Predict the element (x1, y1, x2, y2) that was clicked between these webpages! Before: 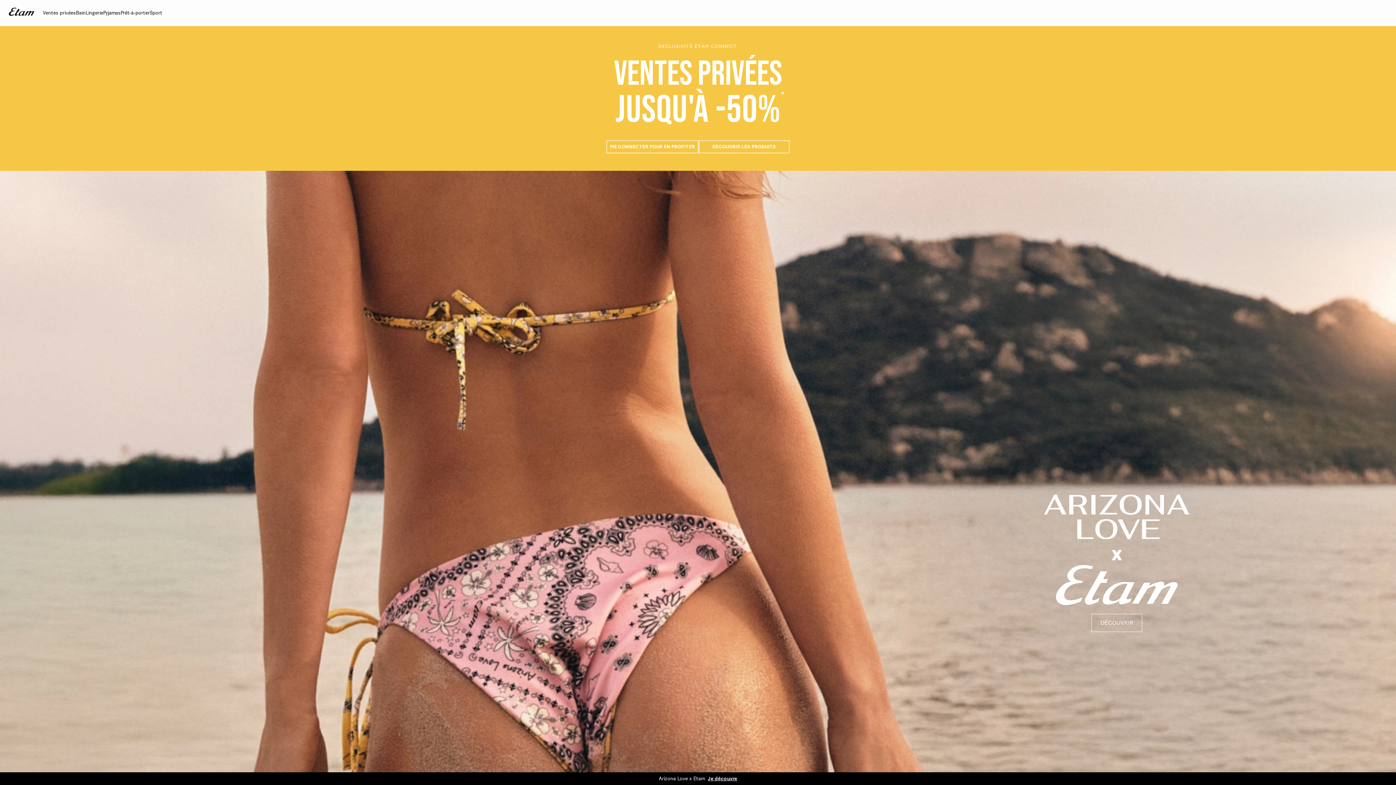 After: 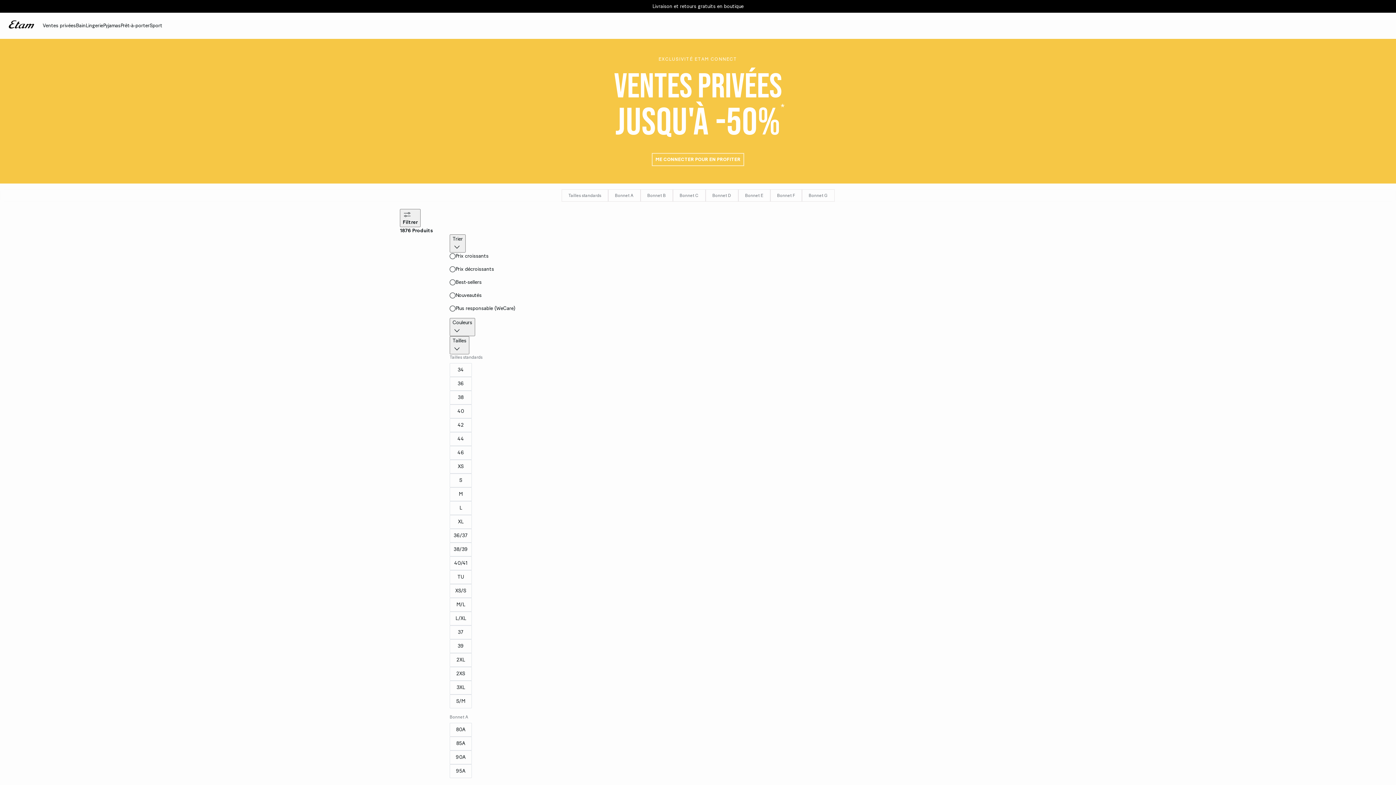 Action: label: Ventes privées bbox: (42, 0, 75, 26)